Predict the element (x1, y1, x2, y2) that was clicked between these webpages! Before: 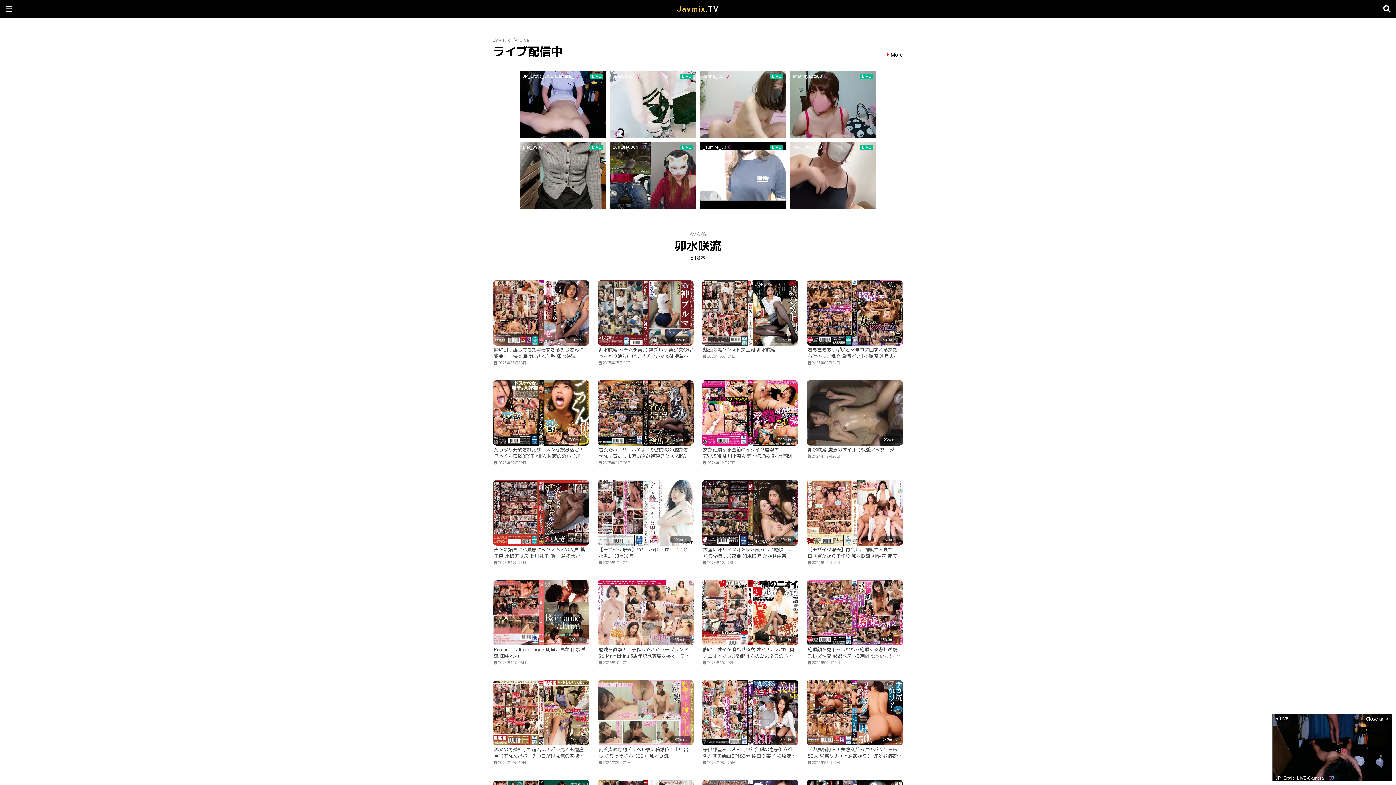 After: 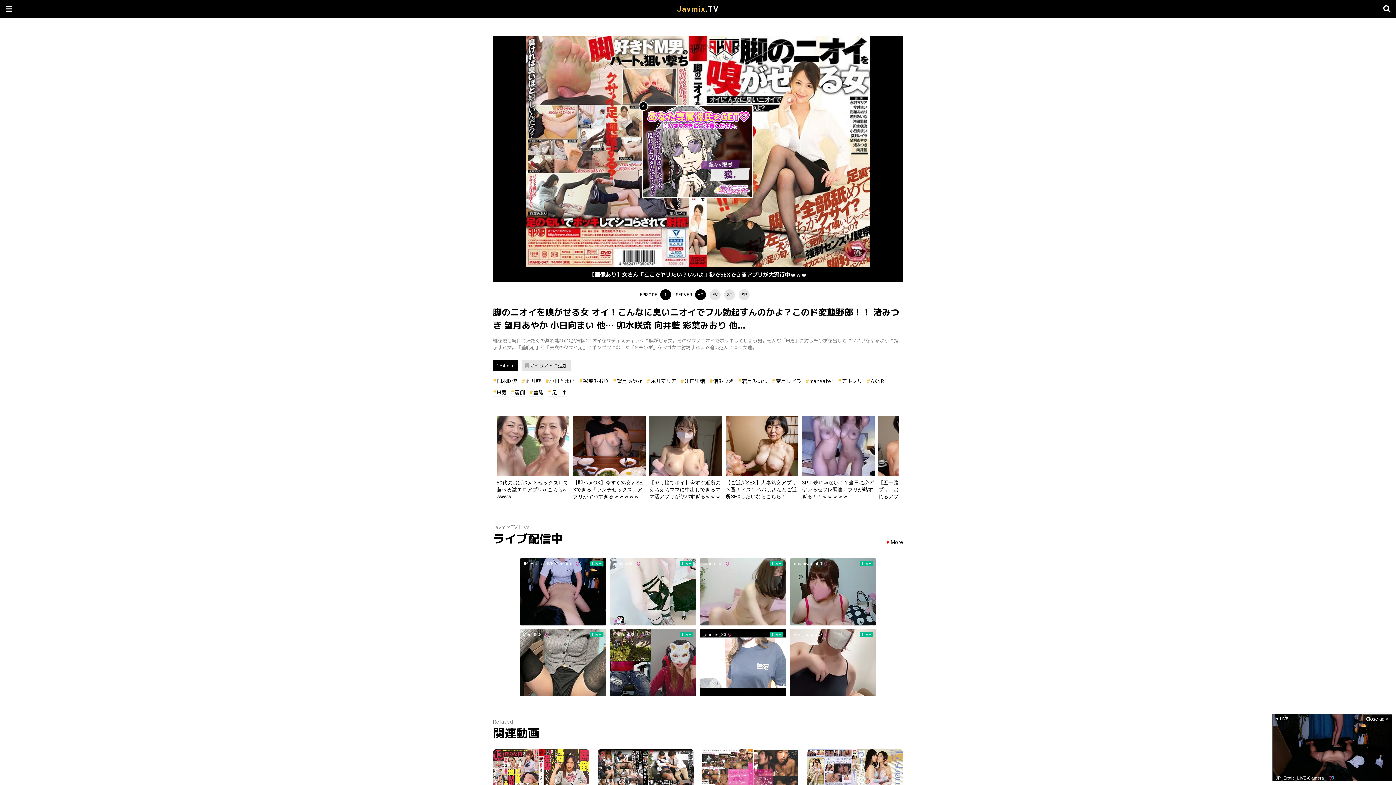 Action: label: 154min.
脚のニオイを嗅がせる女 オイ！こんなに臭いニオイでフル勃起すんのかよ？このド変態野郎！！ 渚みつき 望月あやか 小日向まい 他… 卯水咲流 向井藍 彩葉みおり 他...
2024年10月02日 bbox: (702, 580, 798, 665)